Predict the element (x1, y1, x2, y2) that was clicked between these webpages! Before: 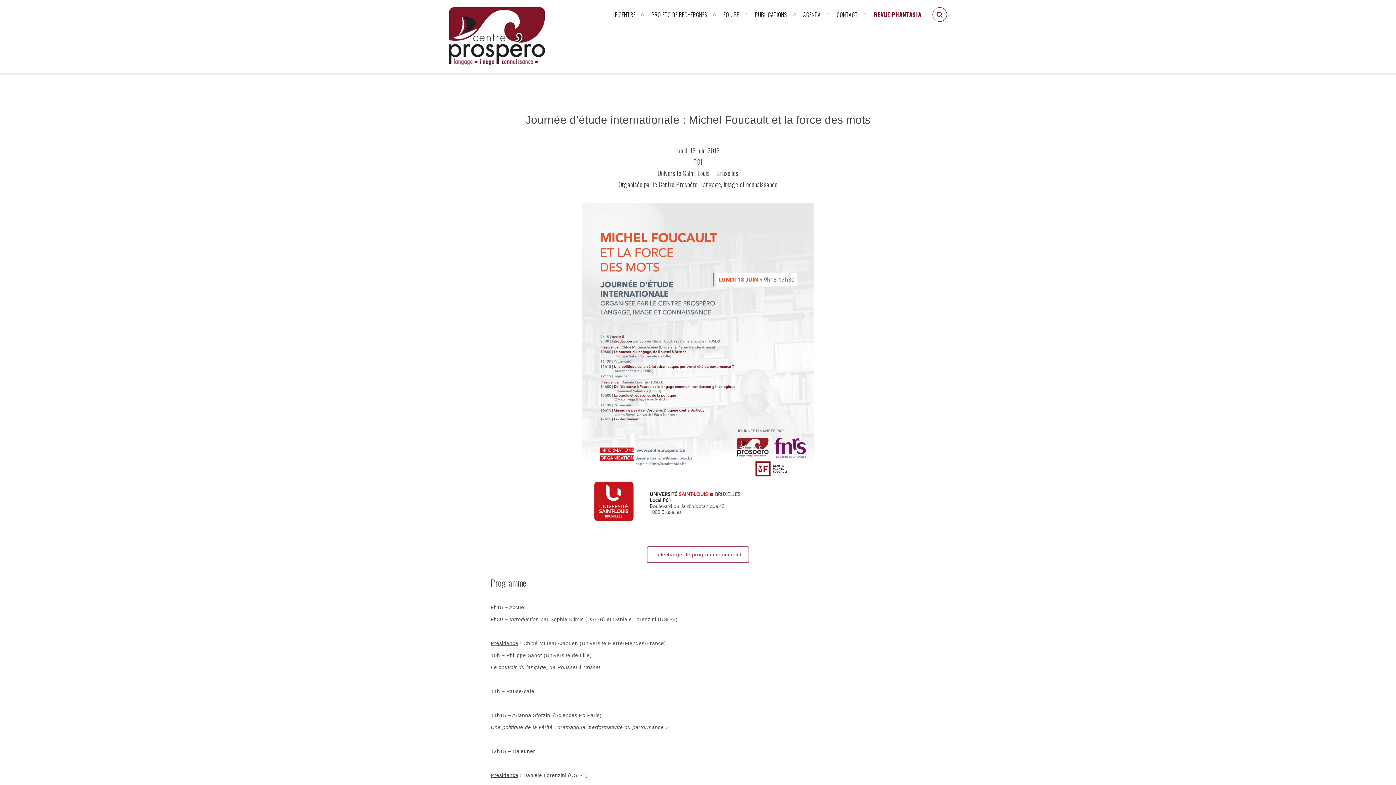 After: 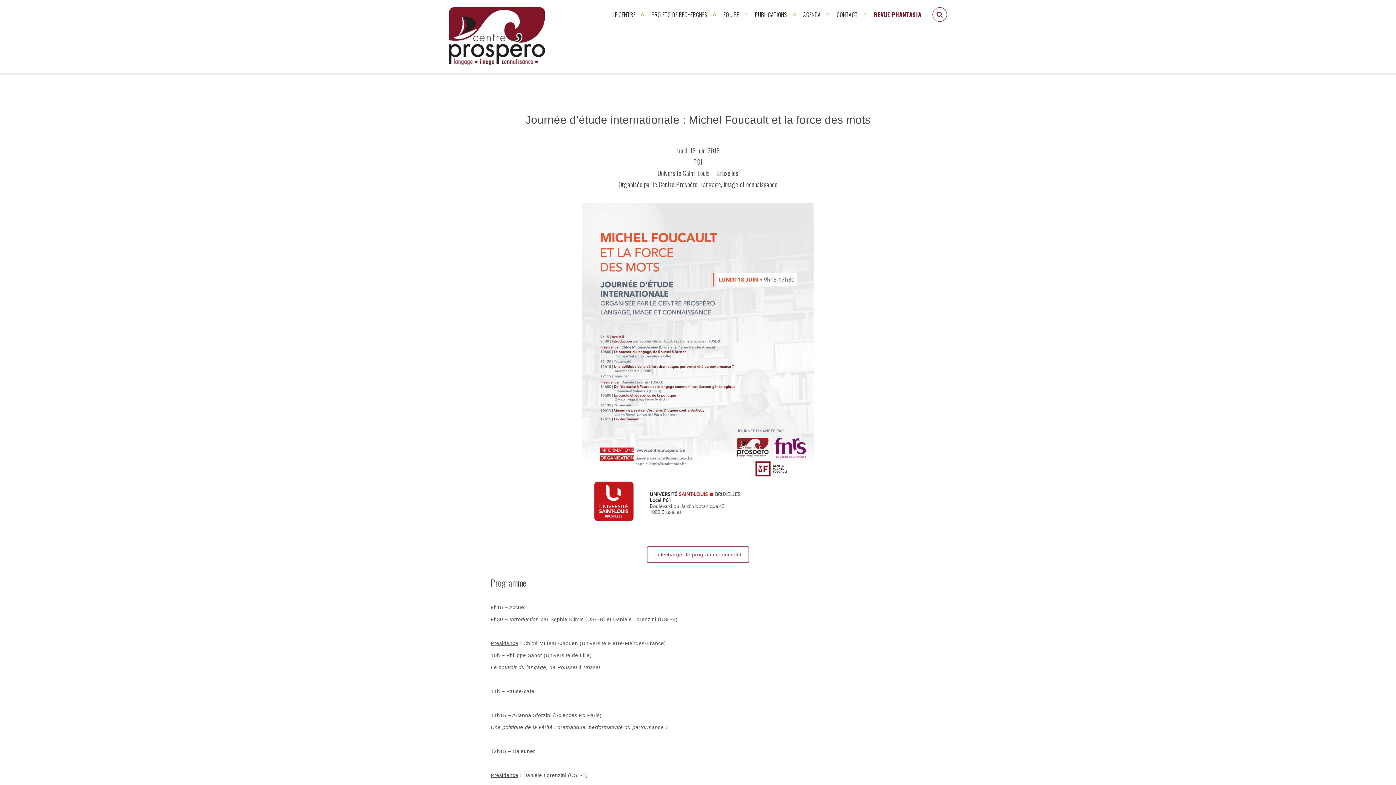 Action: label: REVUE PHANTASIA bbox: (866, 0, 929, 29)